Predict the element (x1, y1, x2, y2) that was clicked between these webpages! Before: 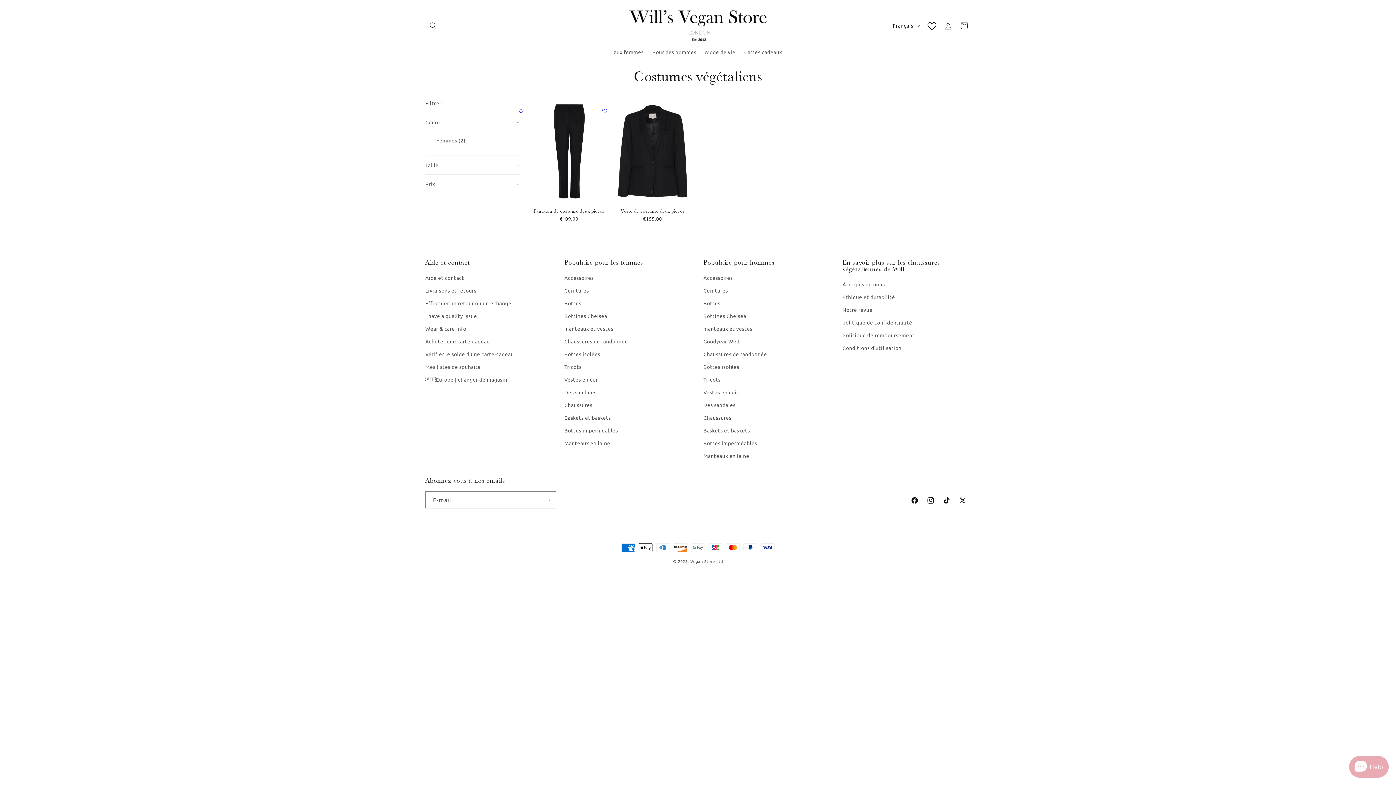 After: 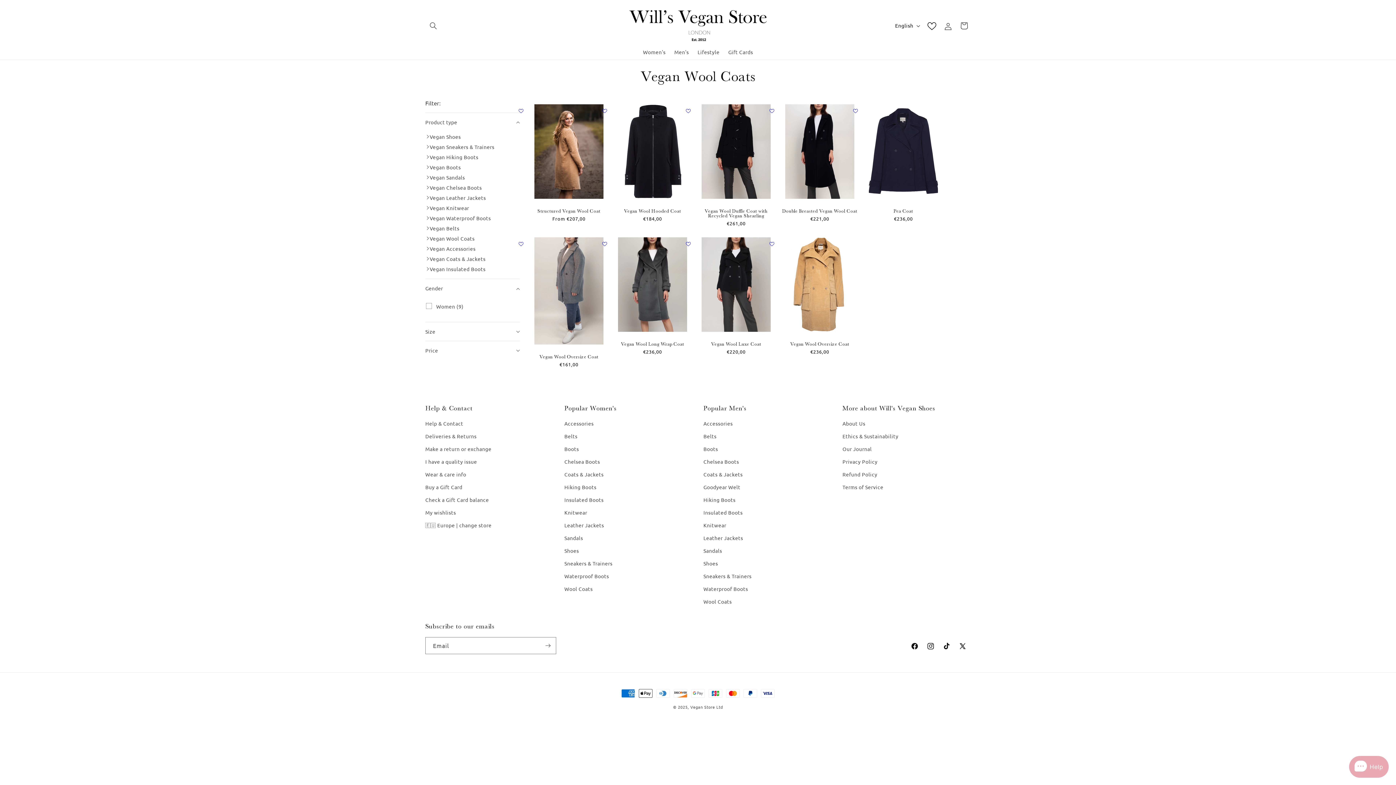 Action: bbox: (564, 436, 610, 449) label: Manteaux en laine